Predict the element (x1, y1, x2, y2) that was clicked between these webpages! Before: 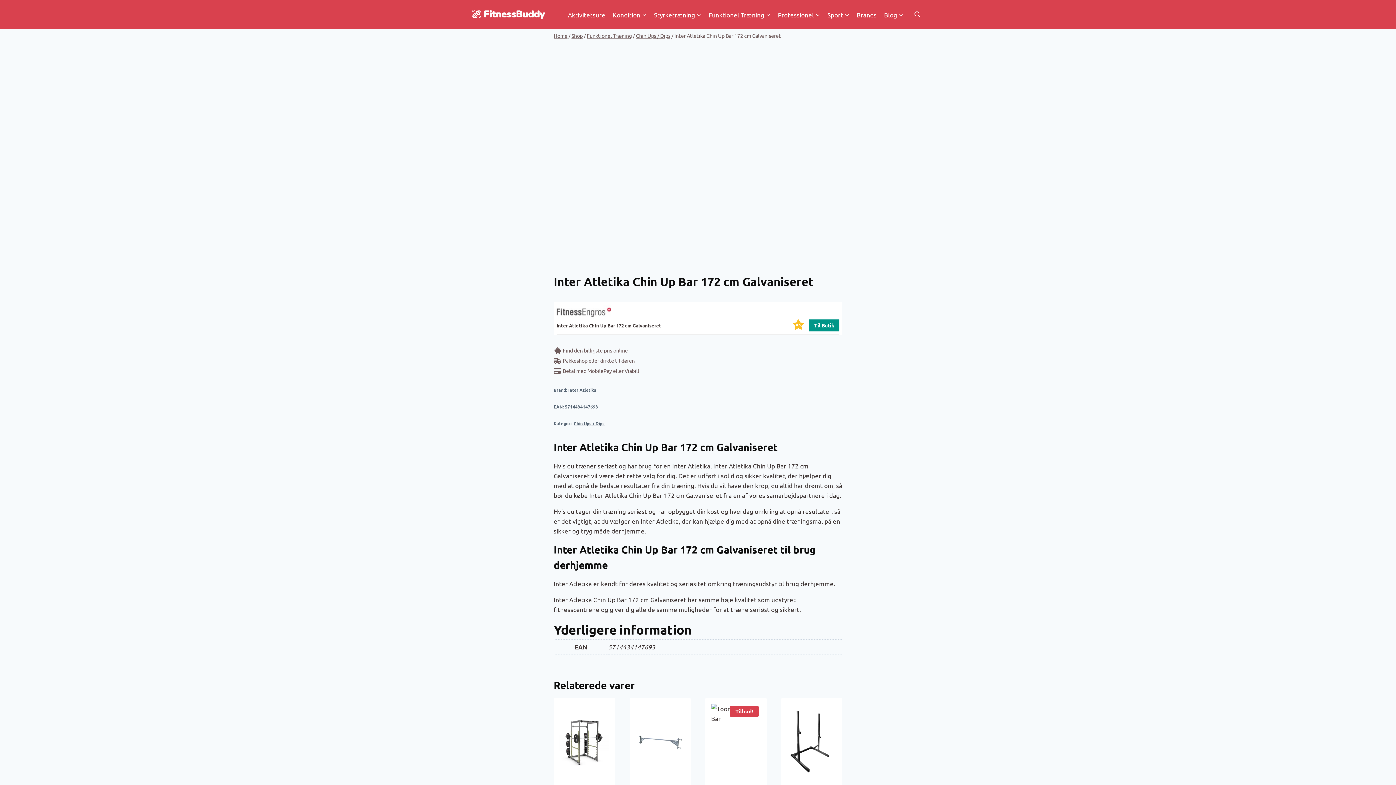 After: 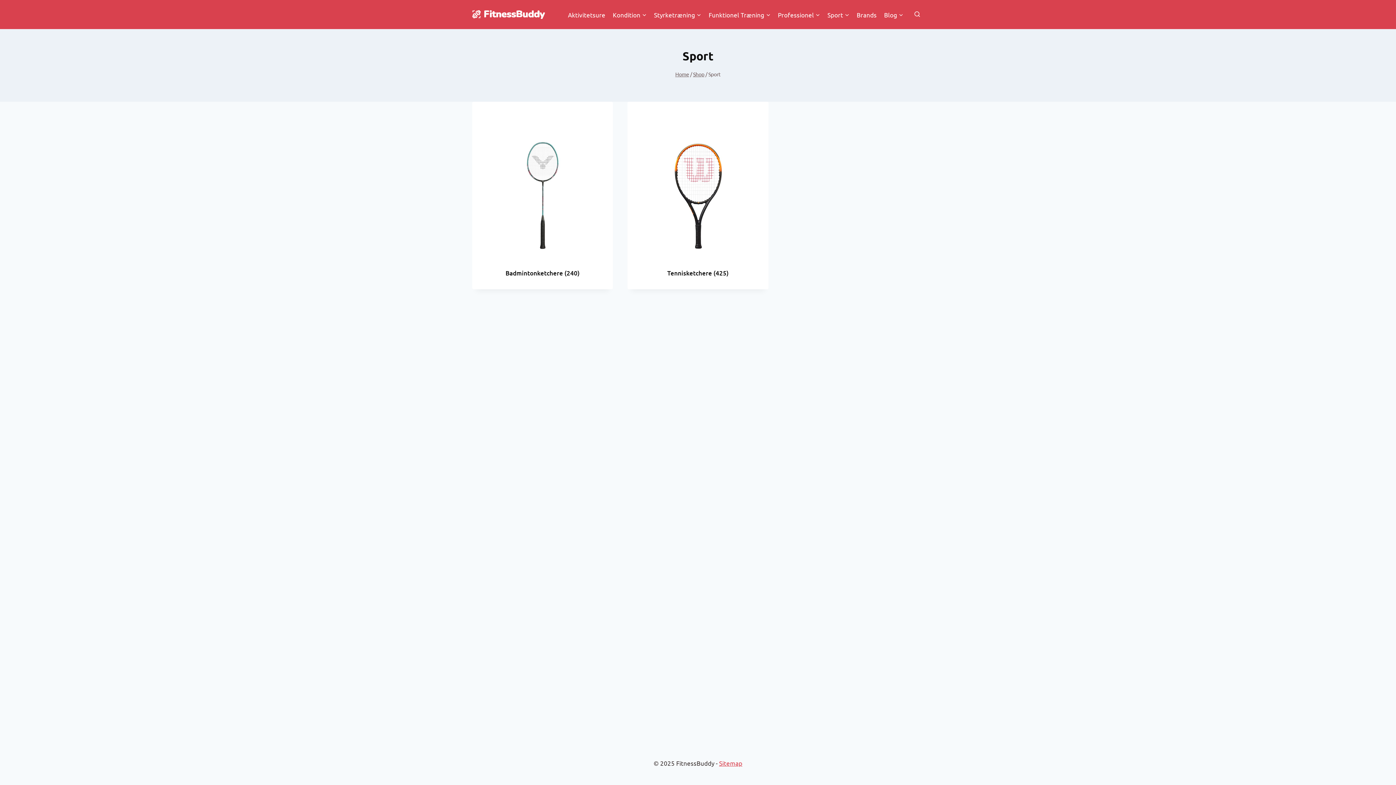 Action: bbox: (823, 5, 853, 23) label: Sport